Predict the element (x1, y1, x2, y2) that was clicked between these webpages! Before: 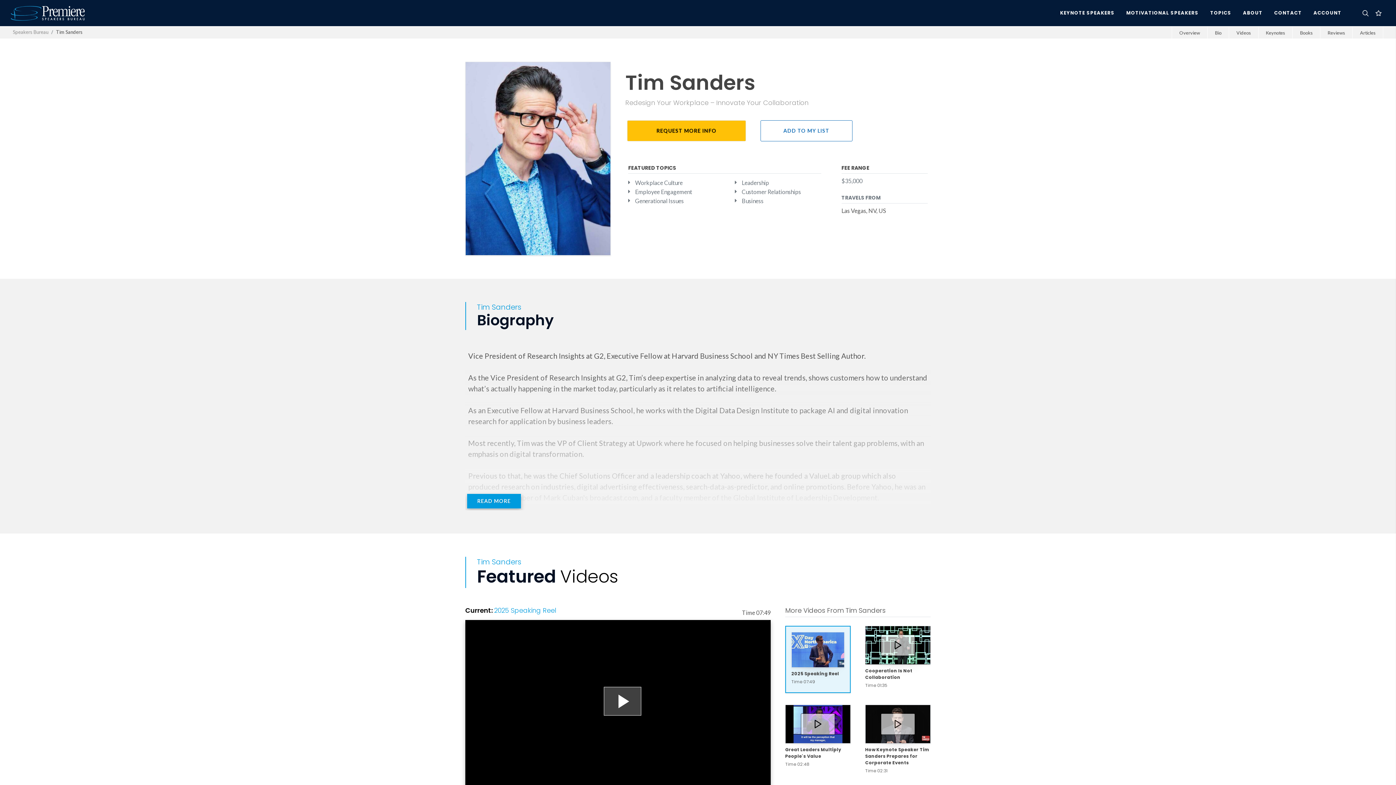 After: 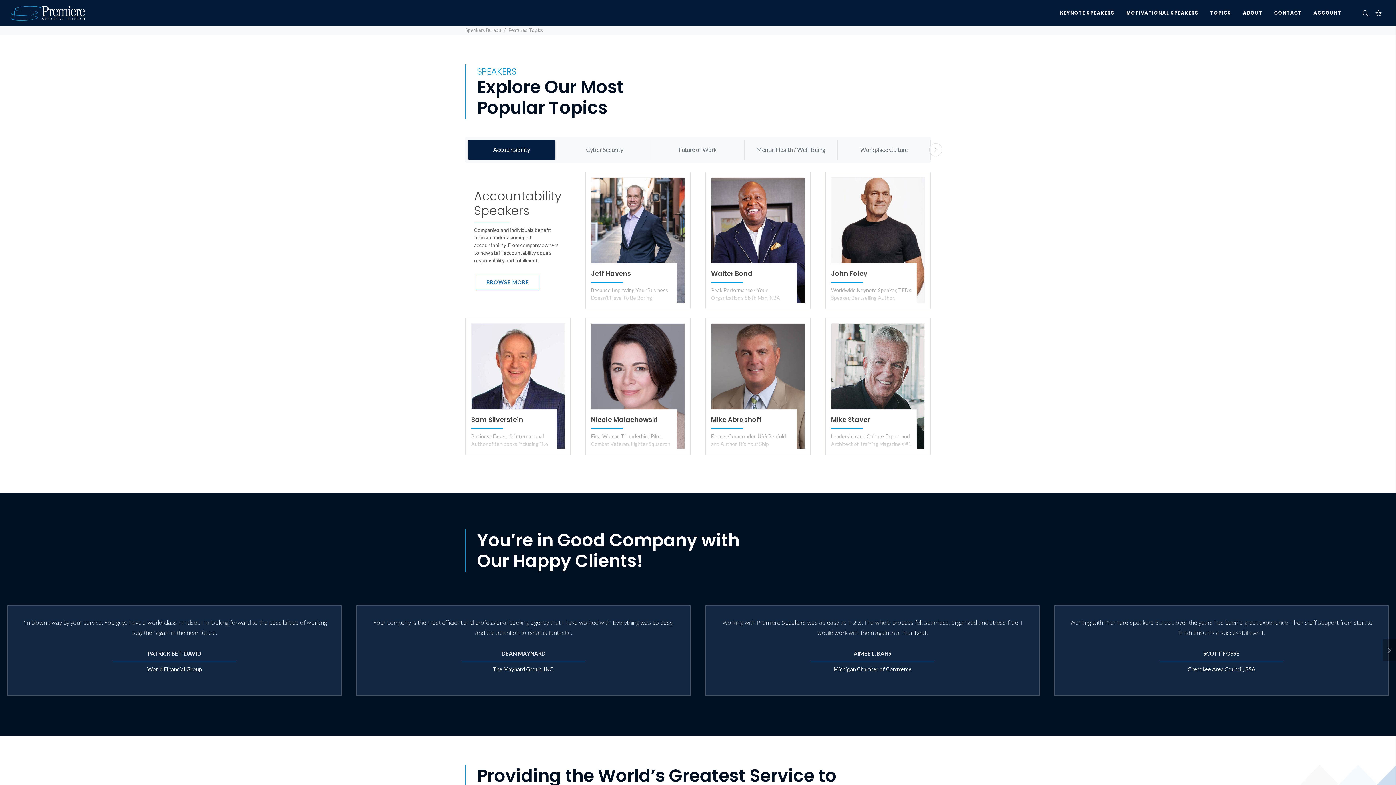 Action: bbox: (1205, 0, 1237, 26) label: TOPICS